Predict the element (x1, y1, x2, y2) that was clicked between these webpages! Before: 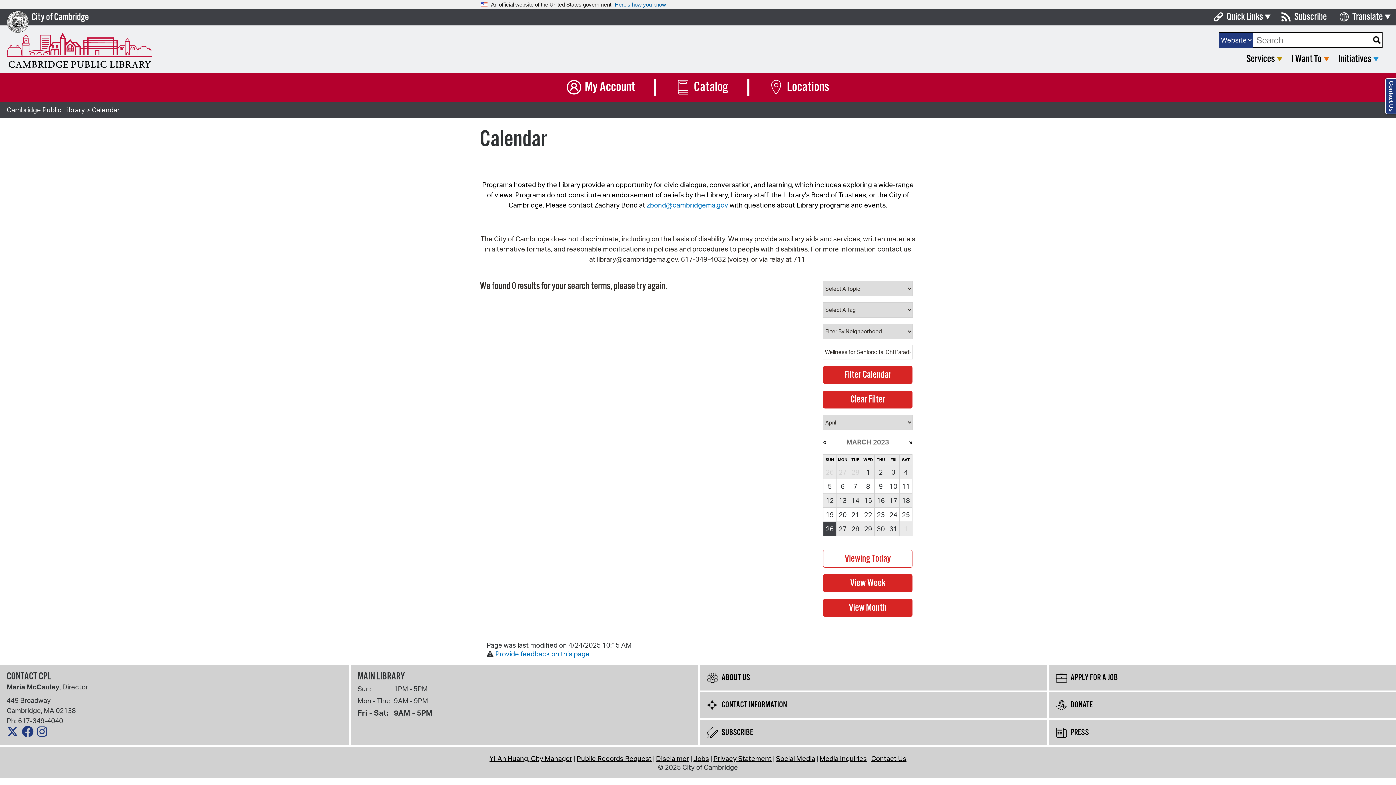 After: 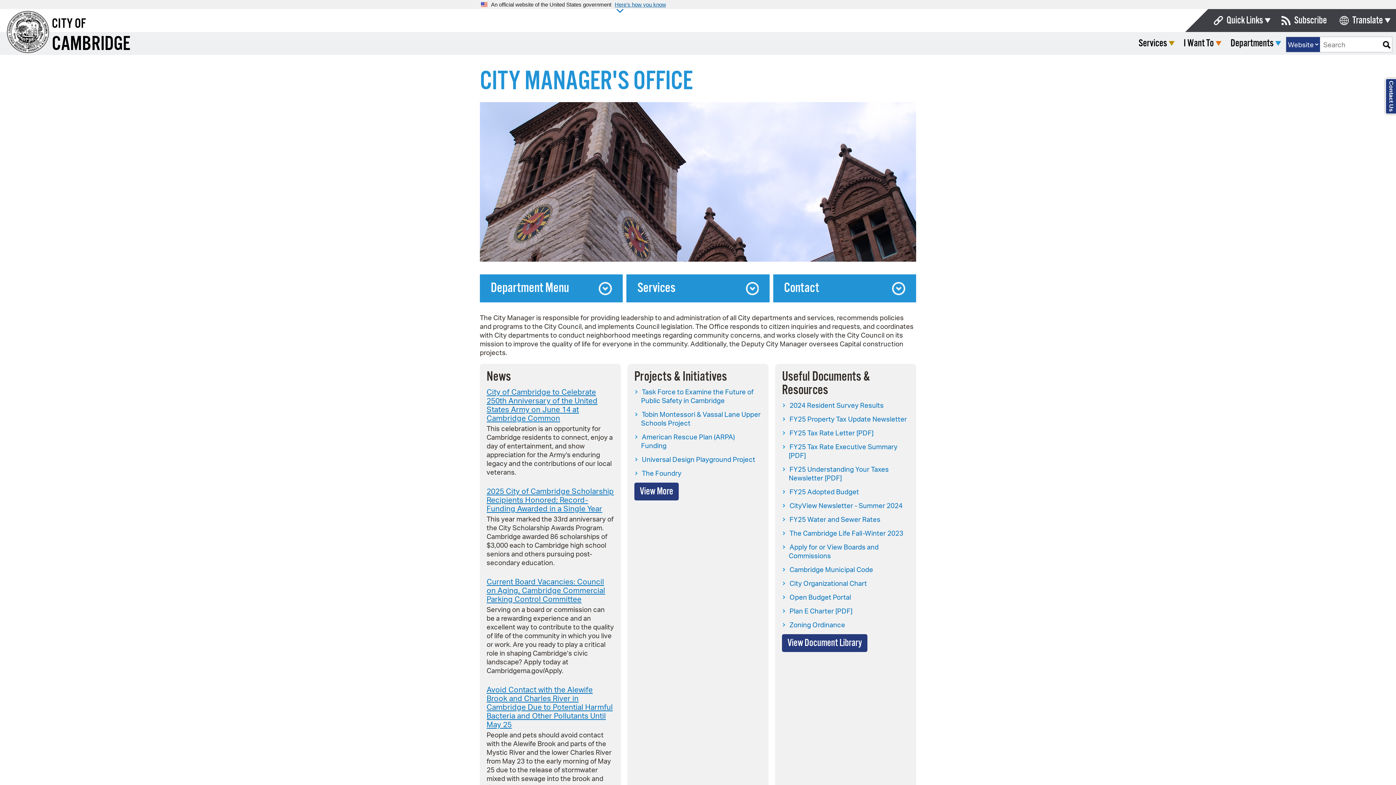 Action: bbox: (489, 754, 572, 763) label: Yi-An Huang, City Manager